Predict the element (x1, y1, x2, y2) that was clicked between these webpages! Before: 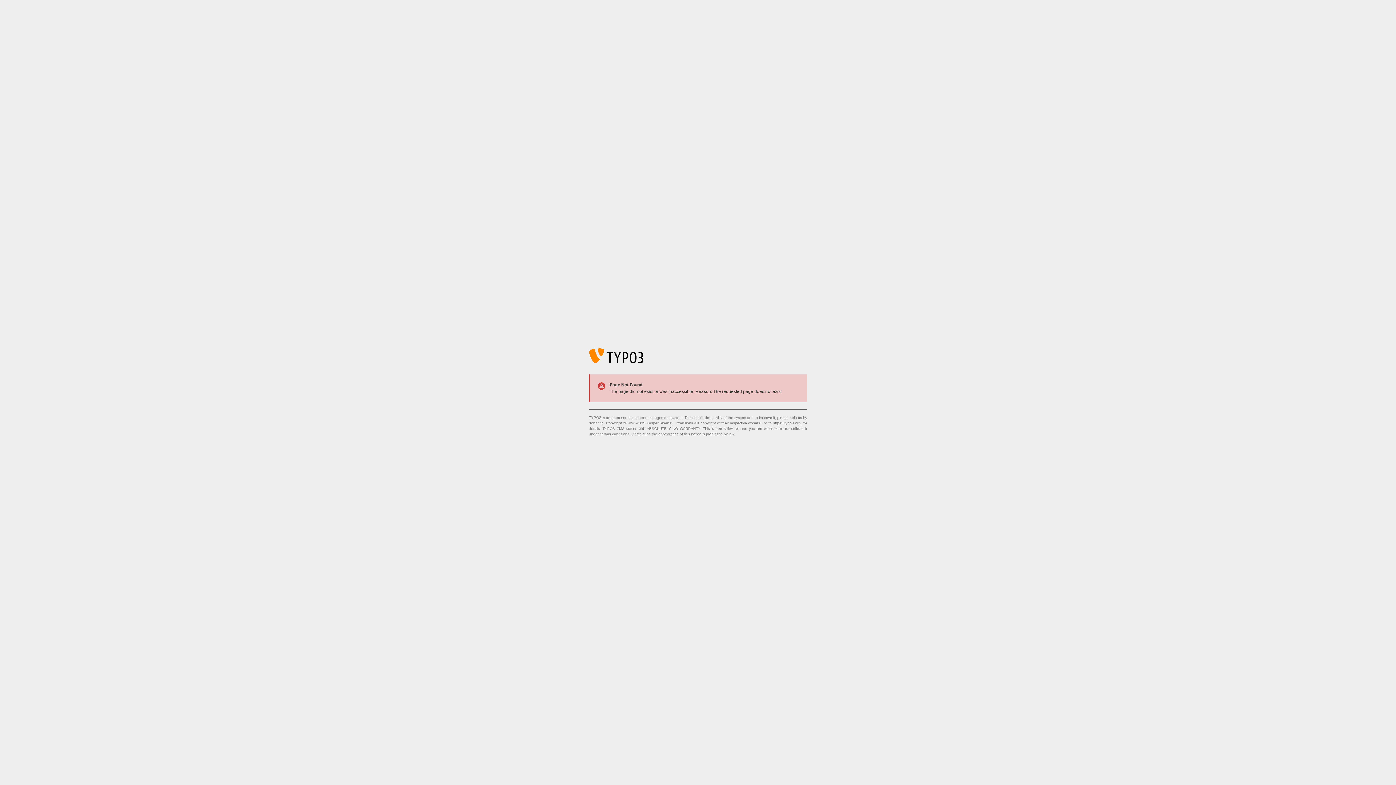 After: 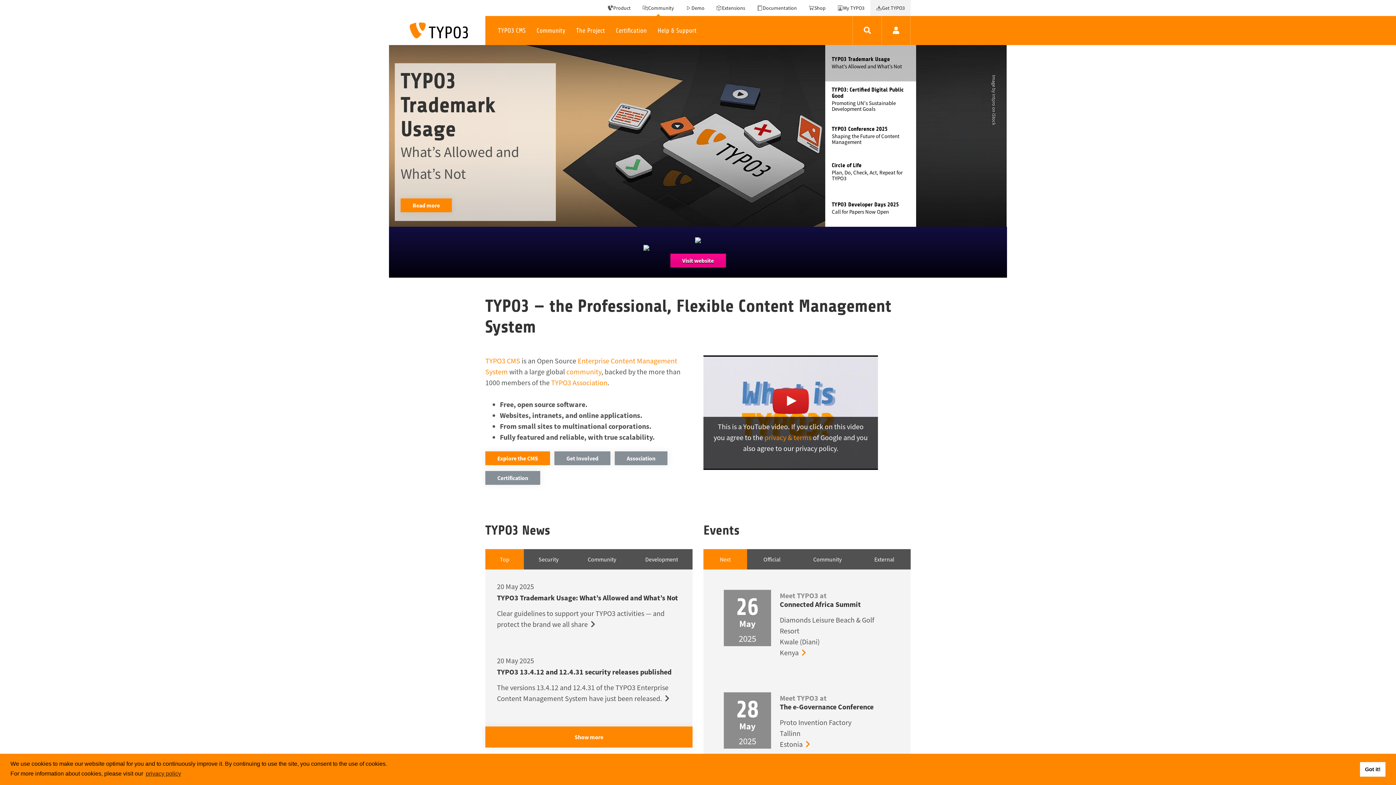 Action: bbox: (773, 421, 801, 425) label: https://typo3.org/